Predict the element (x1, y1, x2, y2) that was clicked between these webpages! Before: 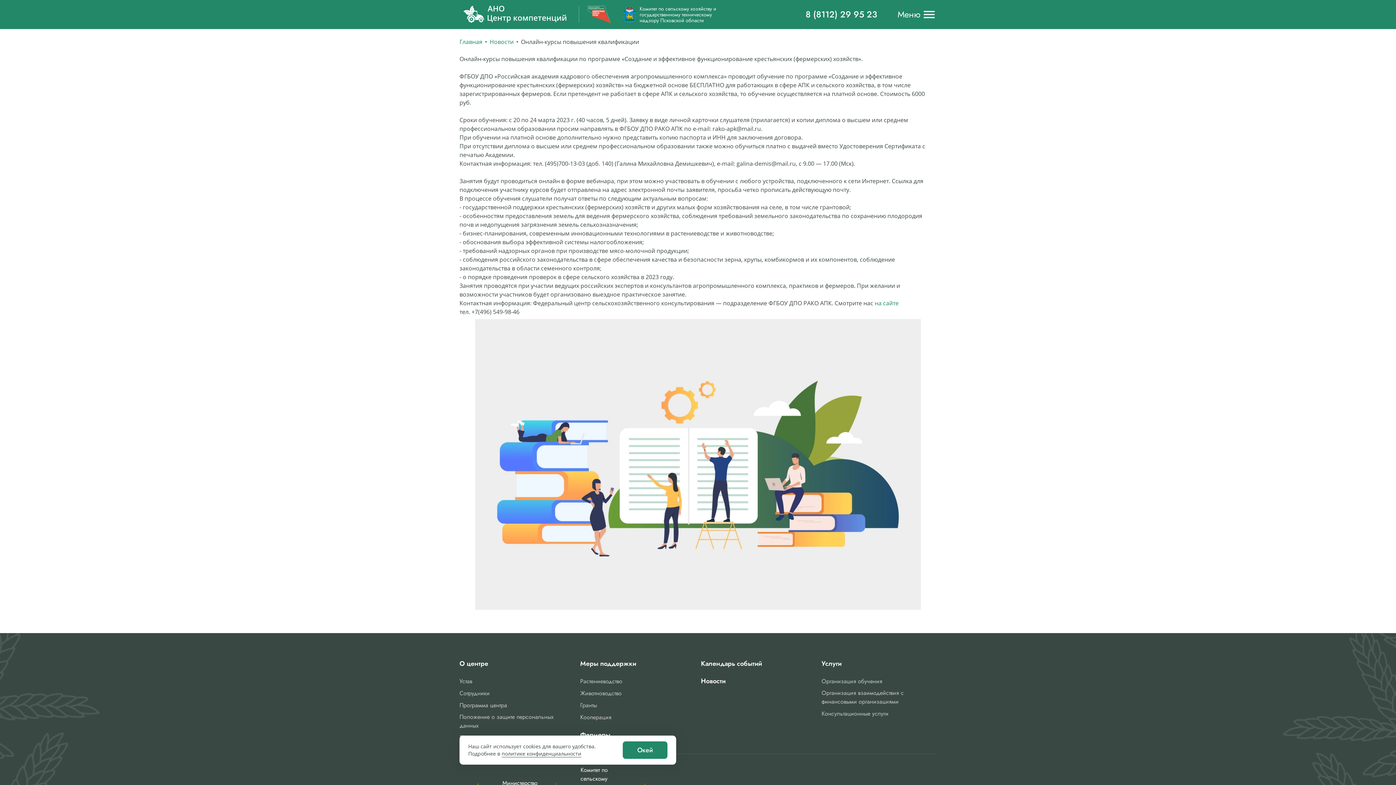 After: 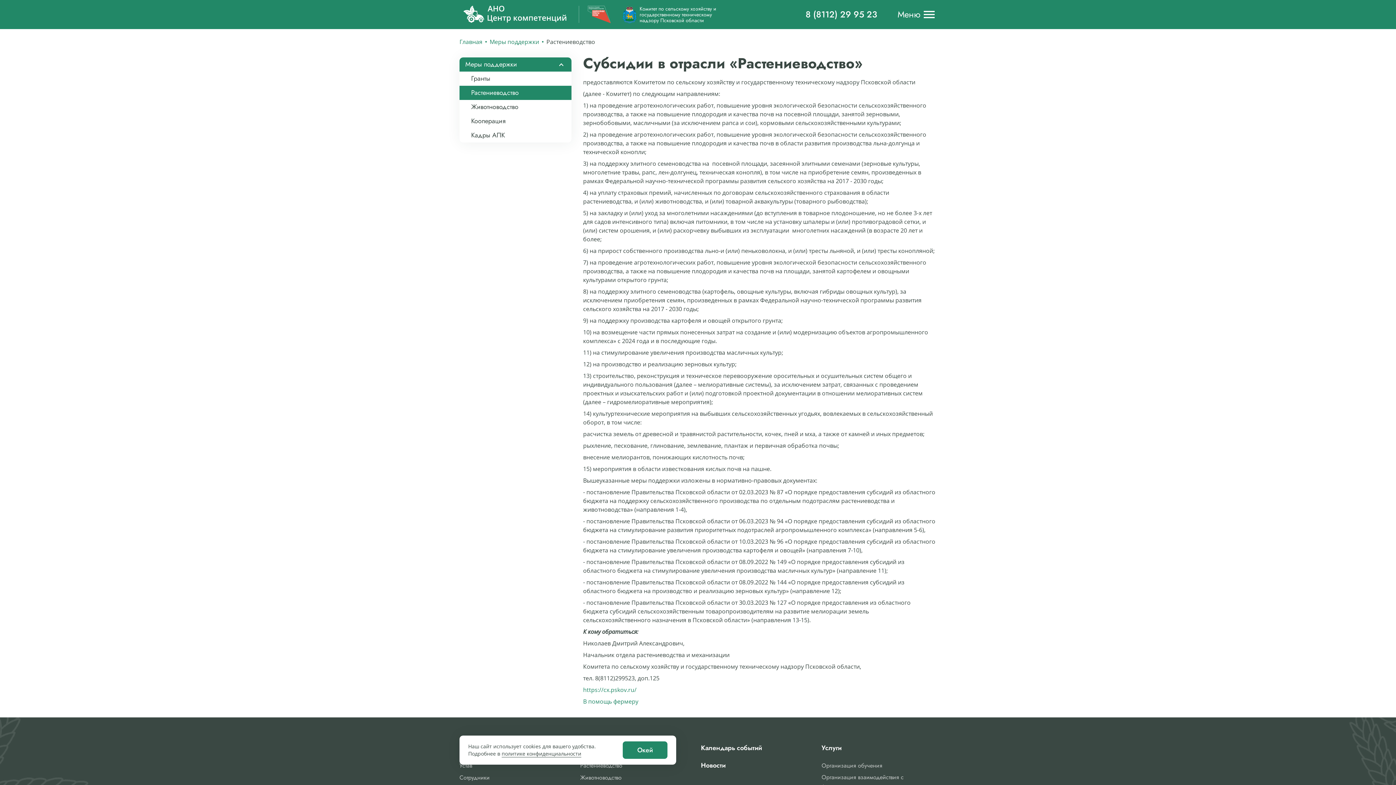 Action: label: Растениеводство bbox: (580, 677, 622, 686)